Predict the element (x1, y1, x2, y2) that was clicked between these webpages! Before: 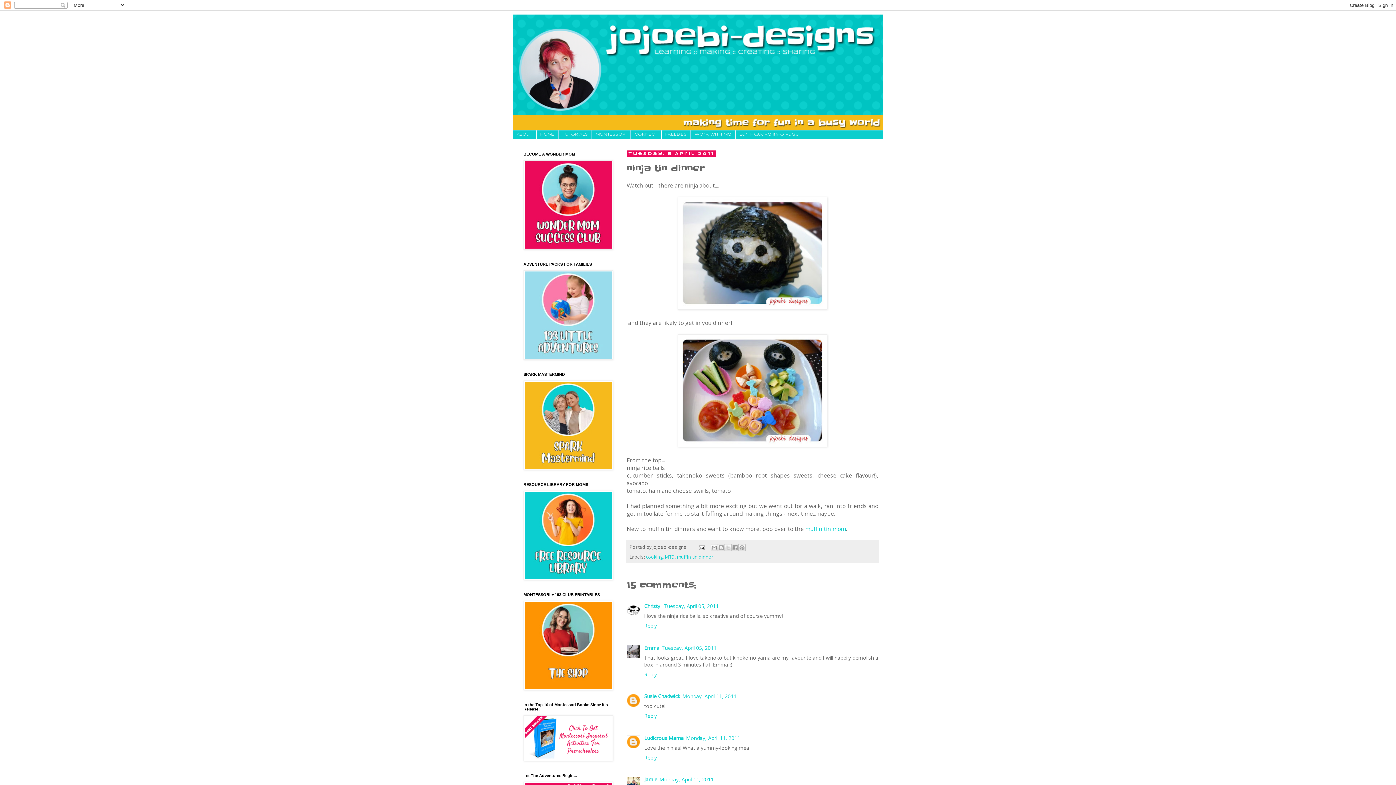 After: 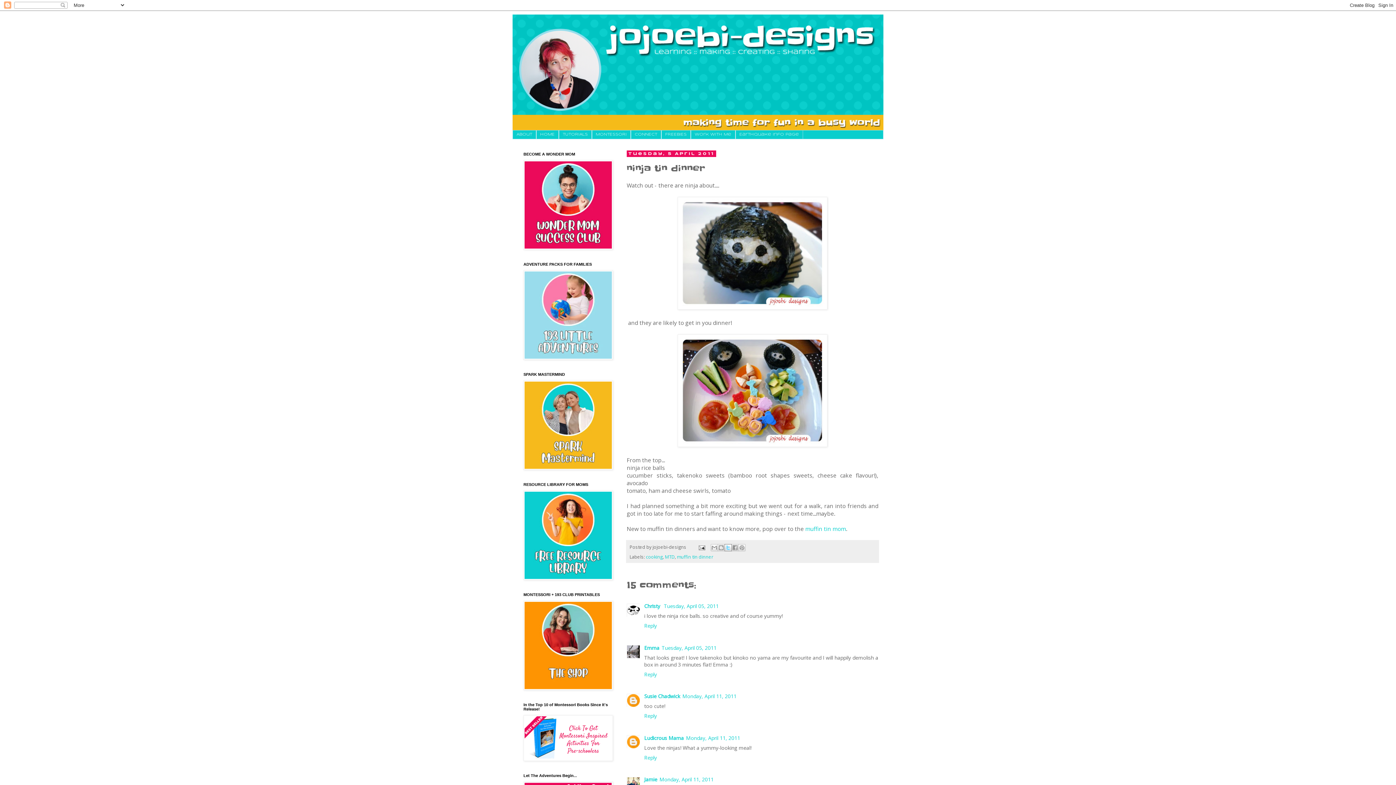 Action: label: Share to X bbox: (724, 544, 732, 551)